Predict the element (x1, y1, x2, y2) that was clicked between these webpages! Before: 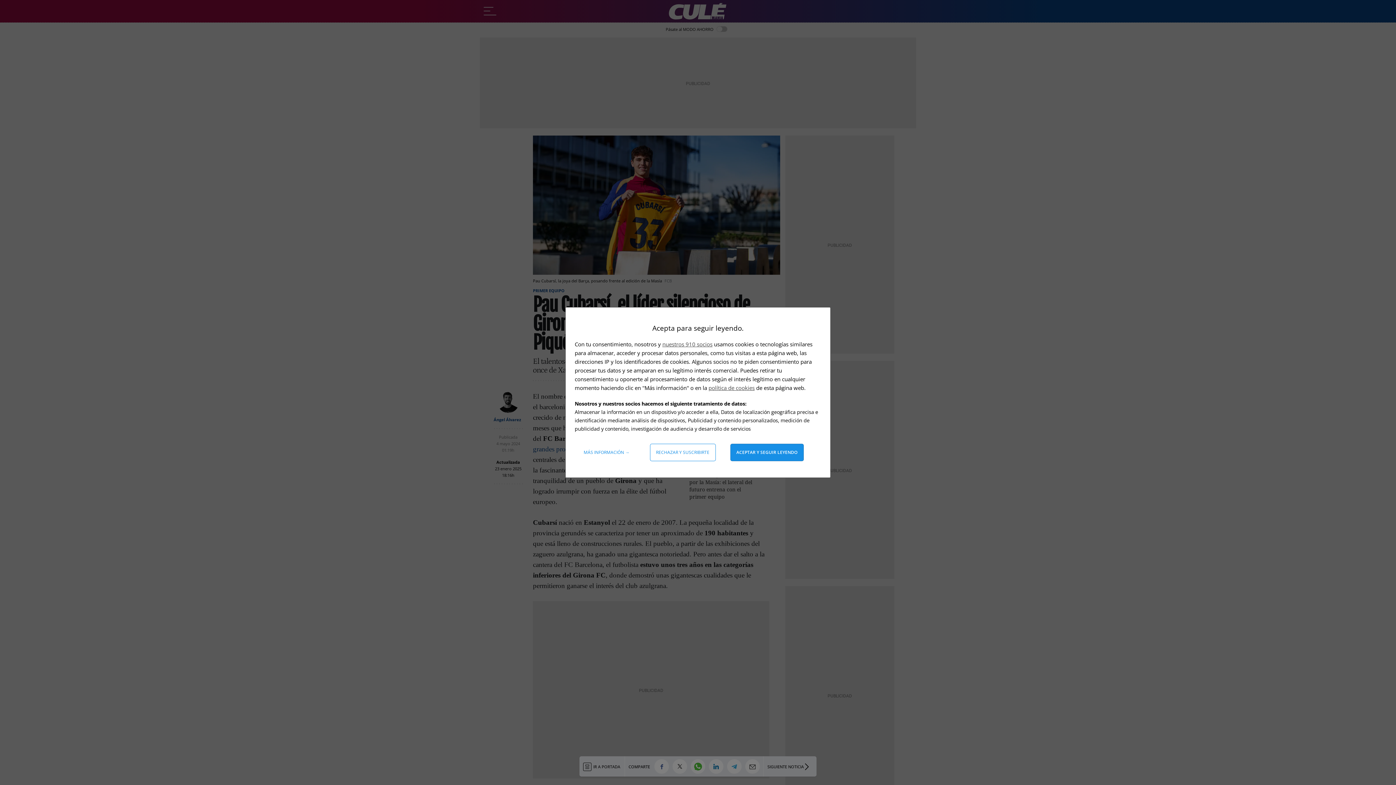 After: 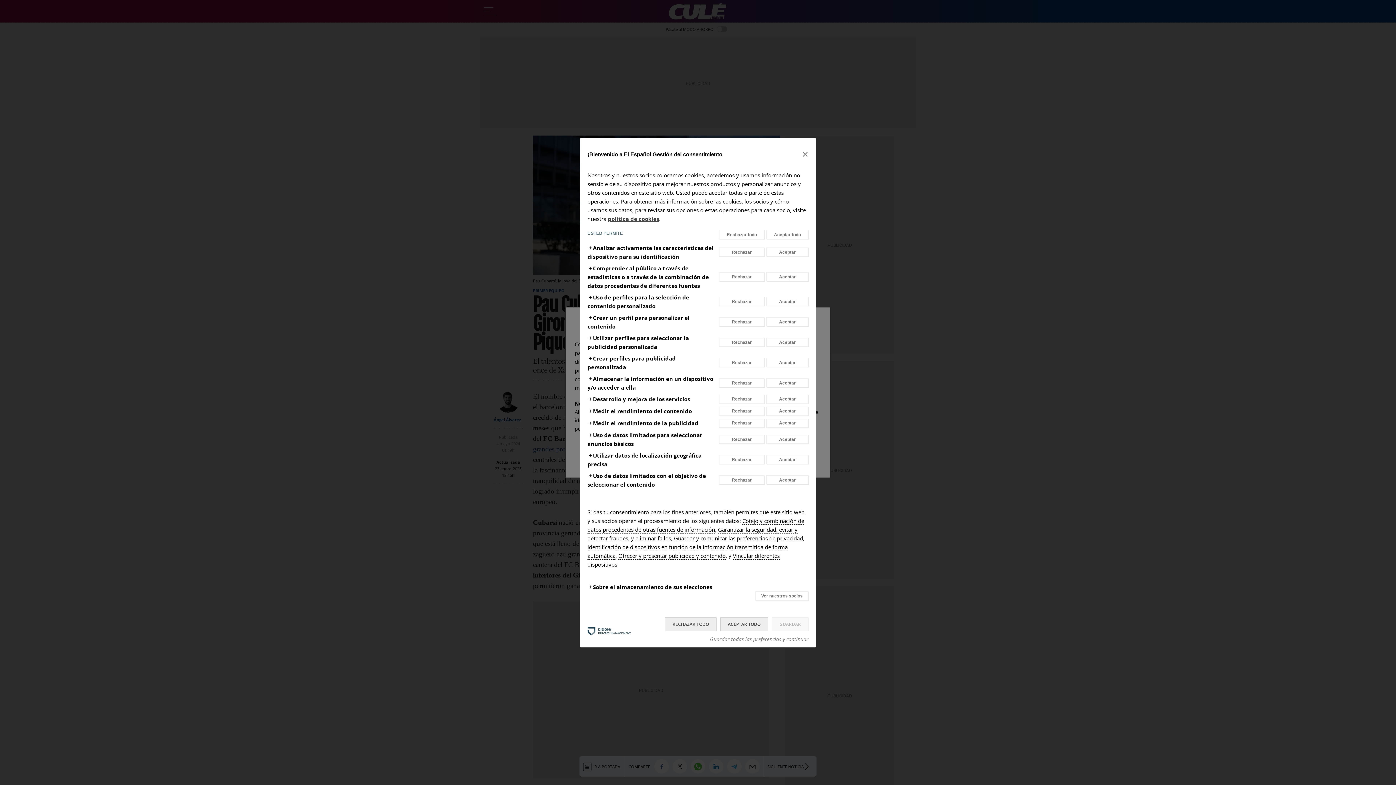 Action: label: Más información: Configura tus consentimientos bbox: (578, 444, 635, 461)